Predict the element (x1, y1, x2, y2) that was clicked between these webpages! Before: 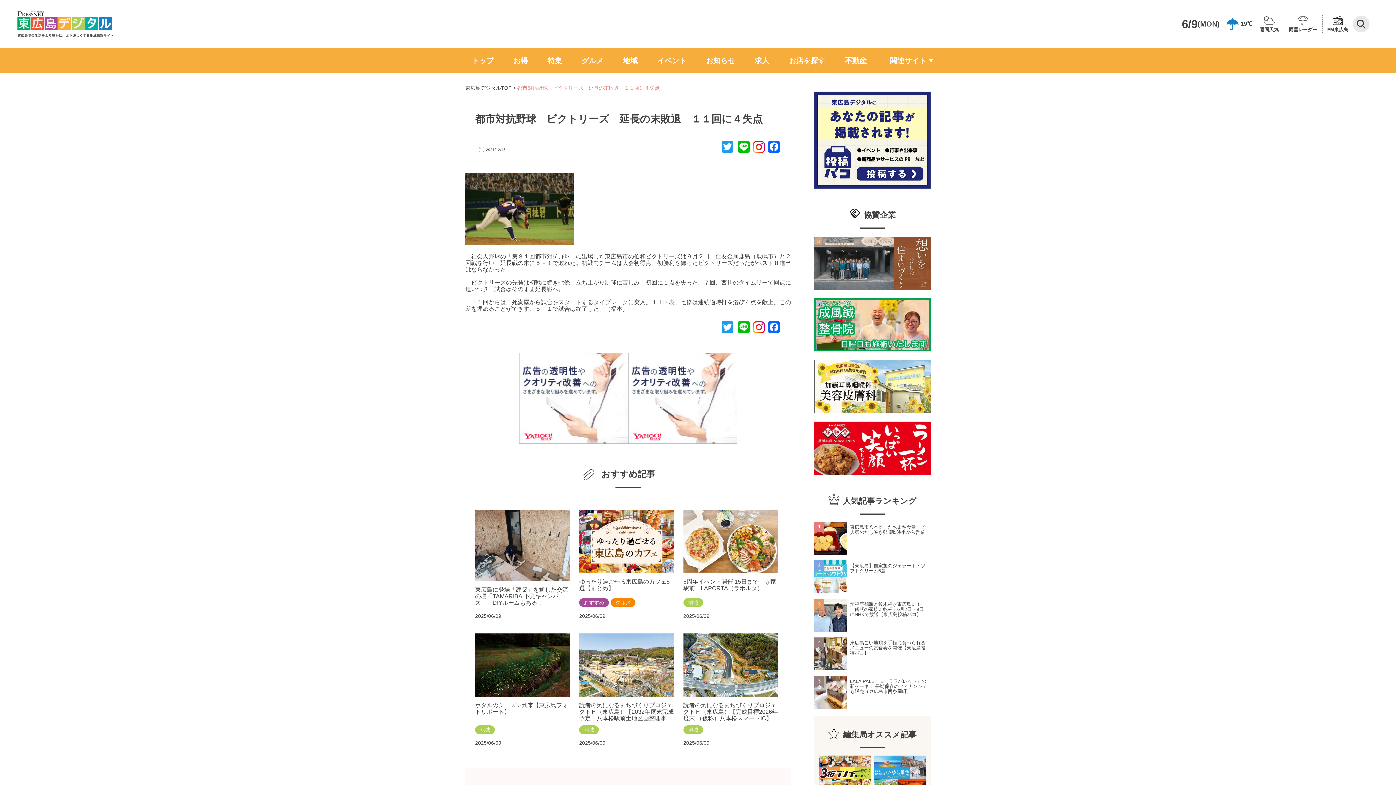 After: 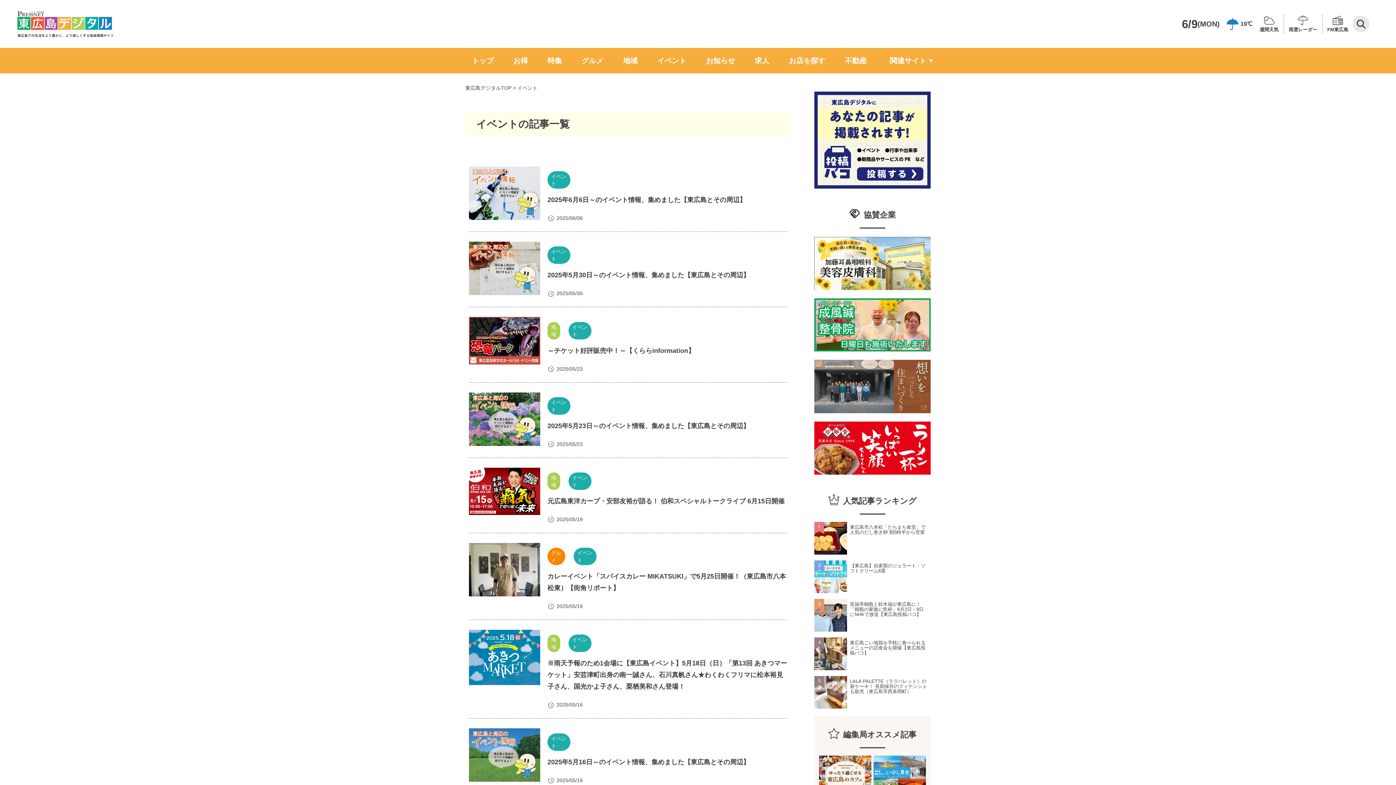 Action: label: イベント bbox: (657, 48, 686, 73)